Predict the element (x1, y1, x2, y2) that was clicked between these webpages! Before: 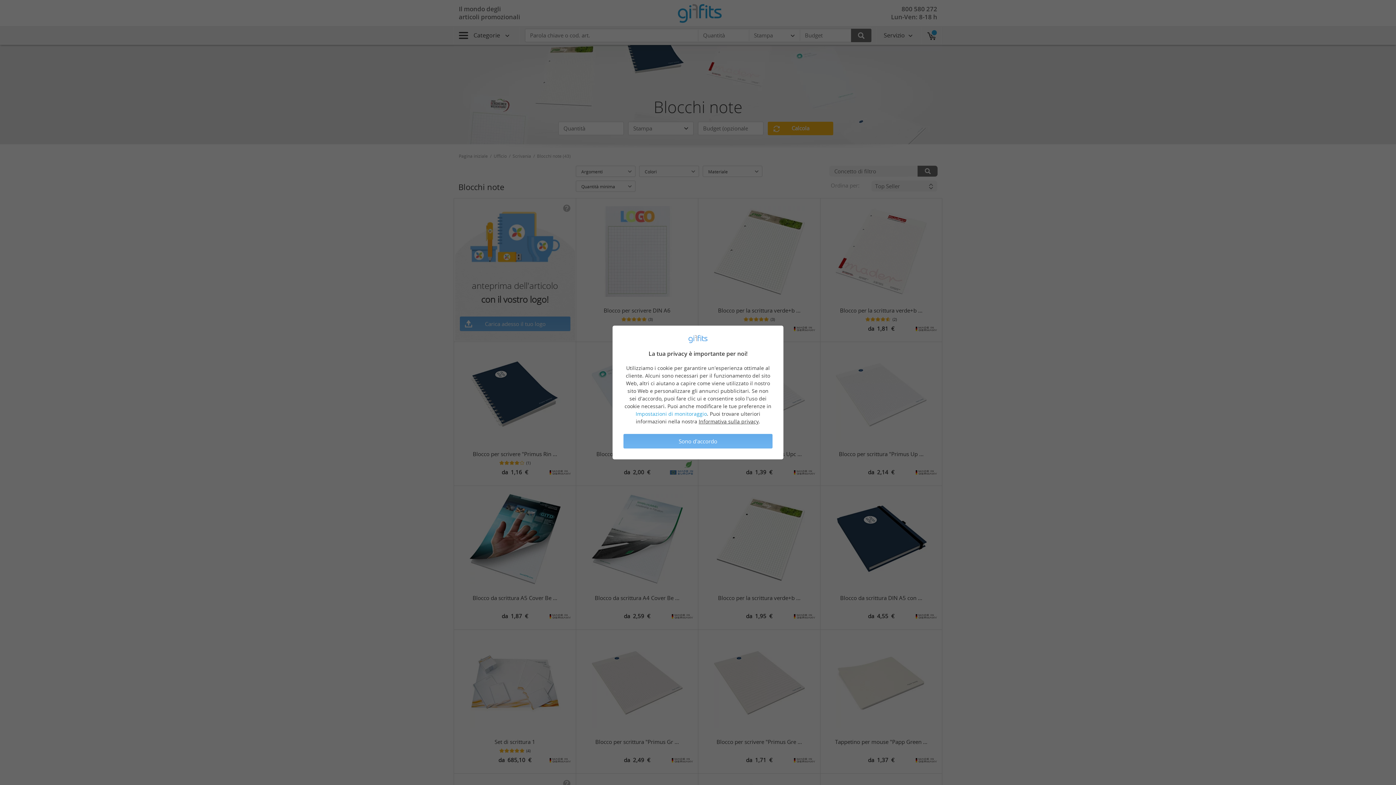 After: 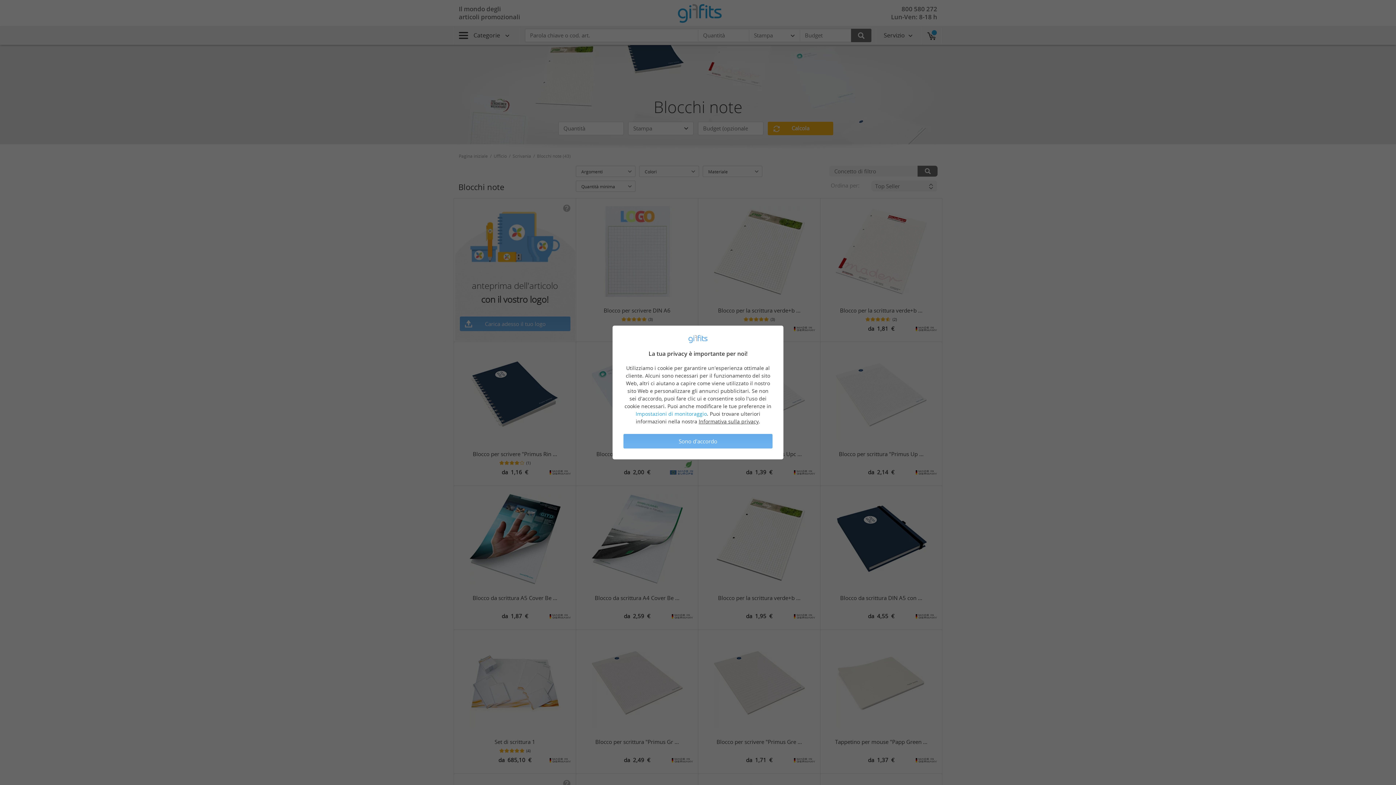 Action: label: Informativa sulla privacy bbox: (698, 418, 758, 425)